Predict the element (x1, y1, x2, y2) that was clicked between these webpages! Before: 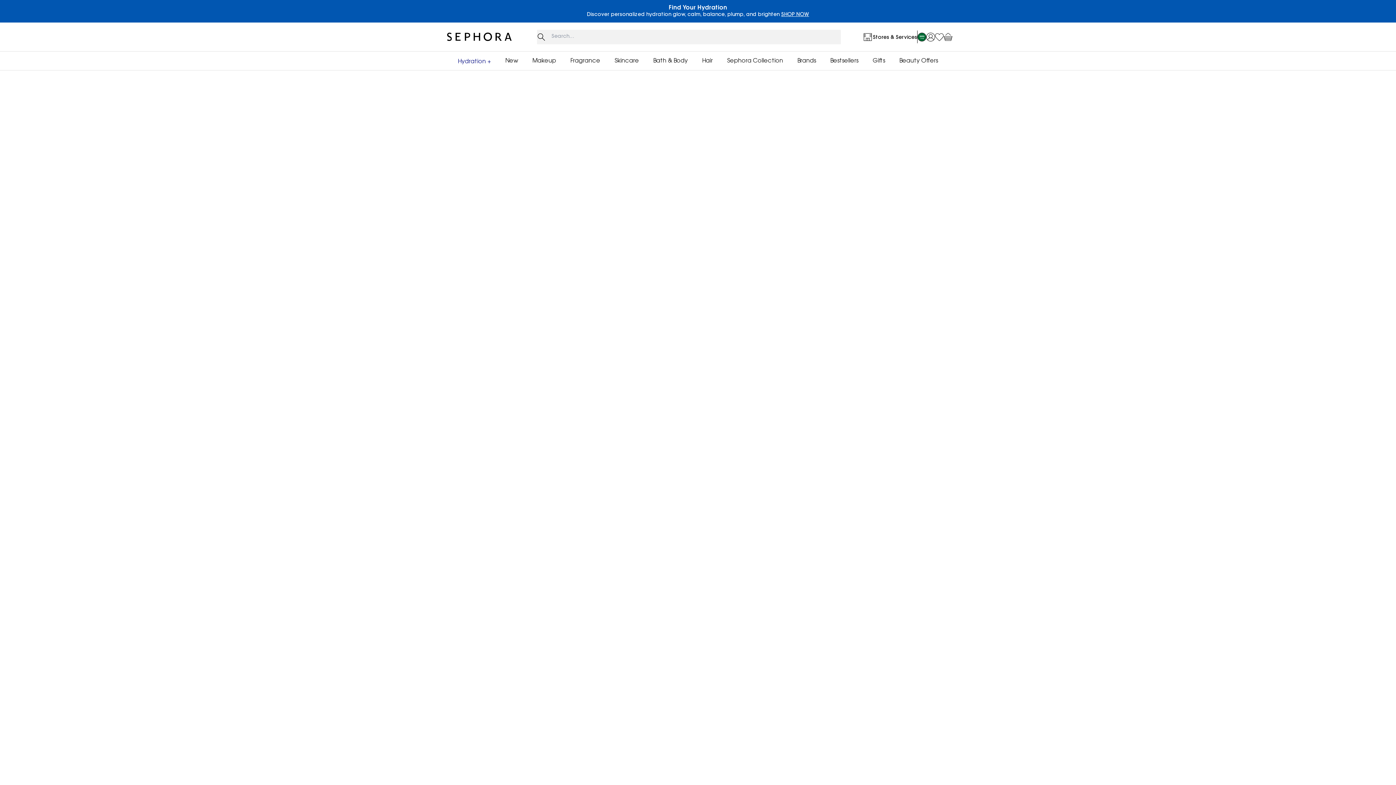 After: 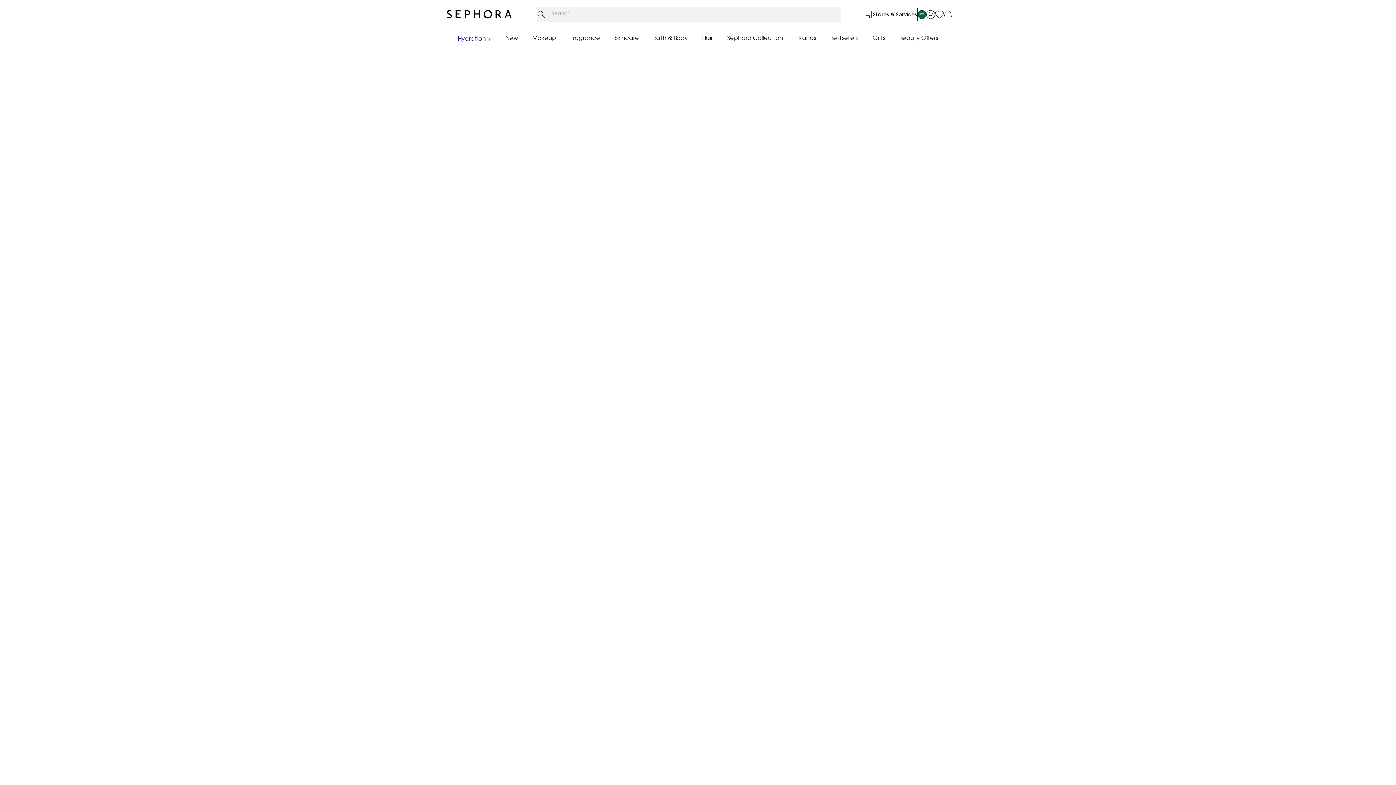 Action: bbox: (944, 32, 952, 41)